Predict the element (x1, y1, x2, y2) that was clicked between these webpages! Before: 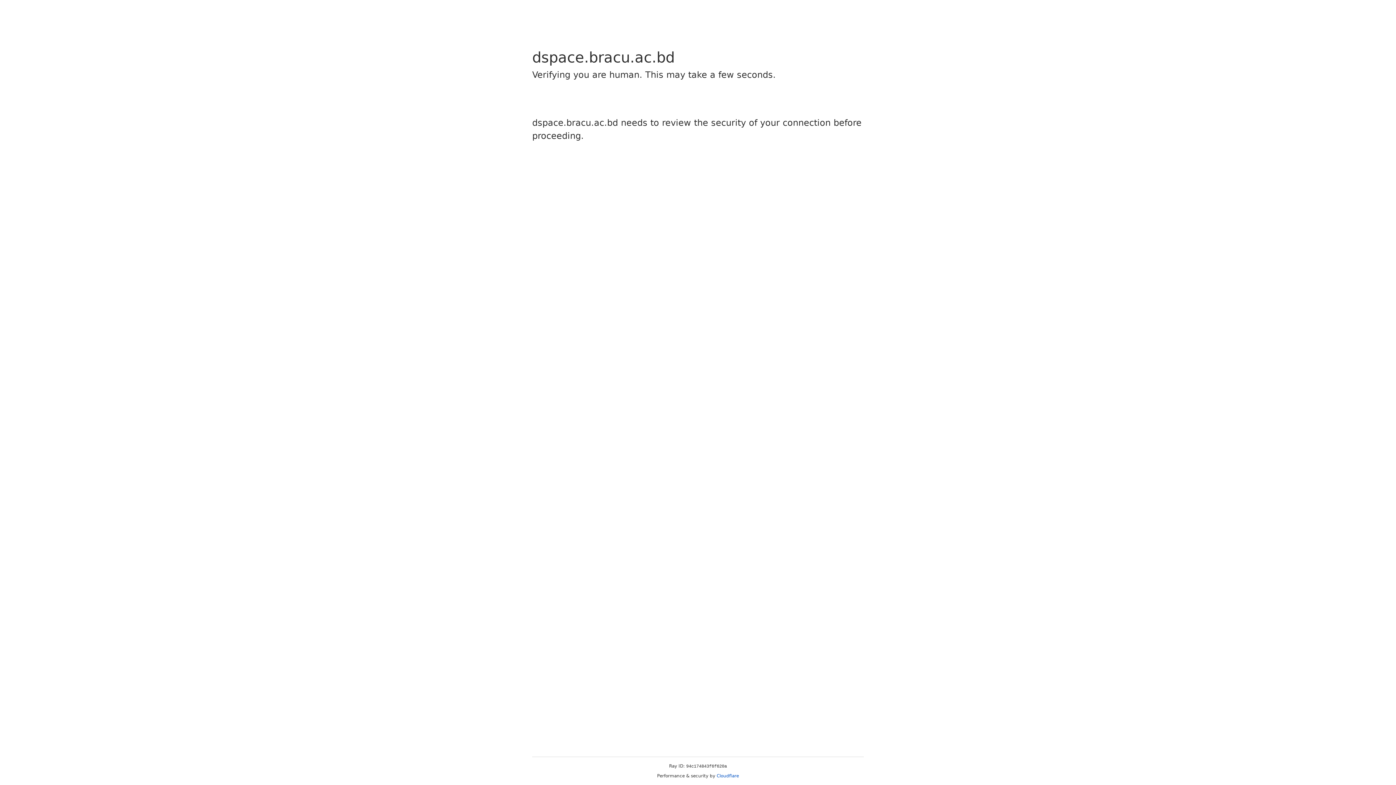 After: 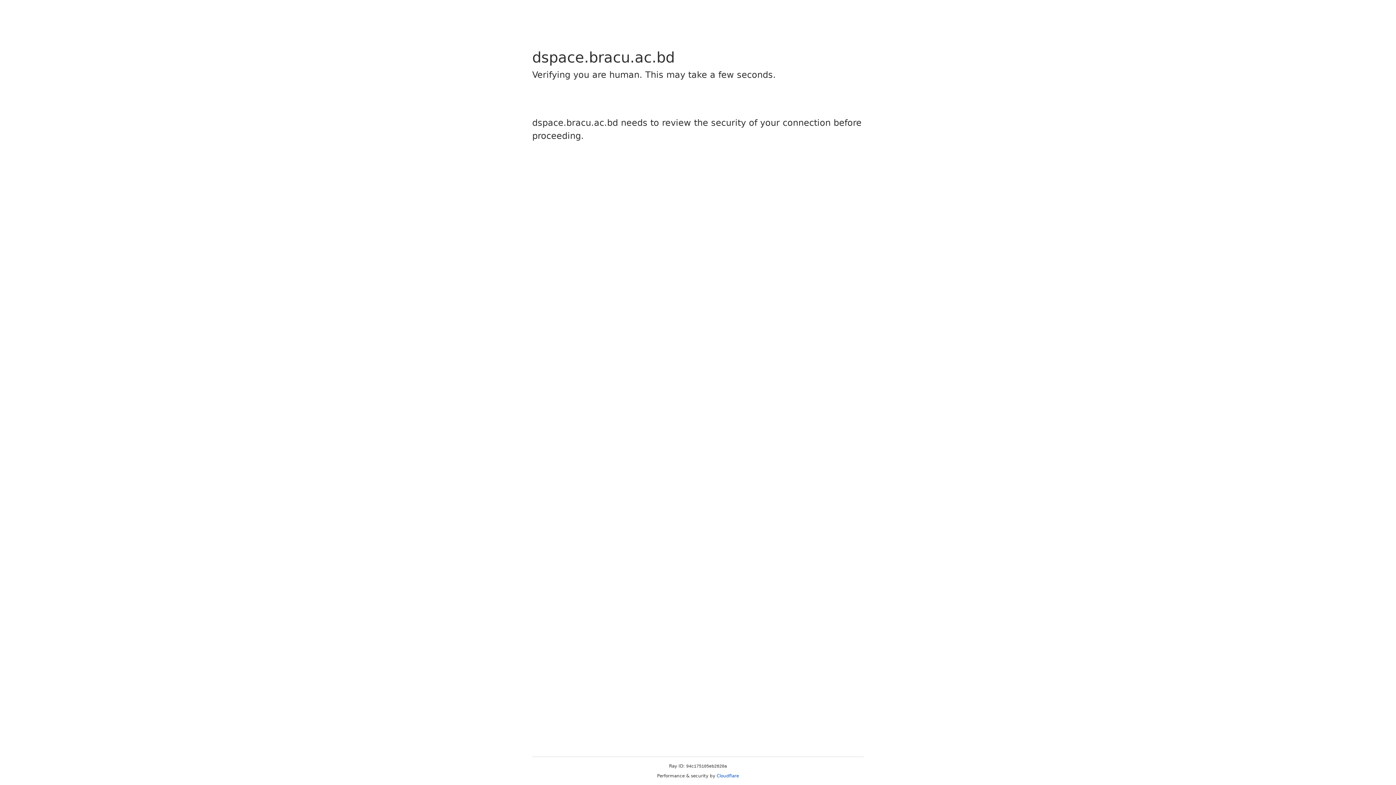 Action: bbox: (716, 773, 739, 778) label: Cloudflare